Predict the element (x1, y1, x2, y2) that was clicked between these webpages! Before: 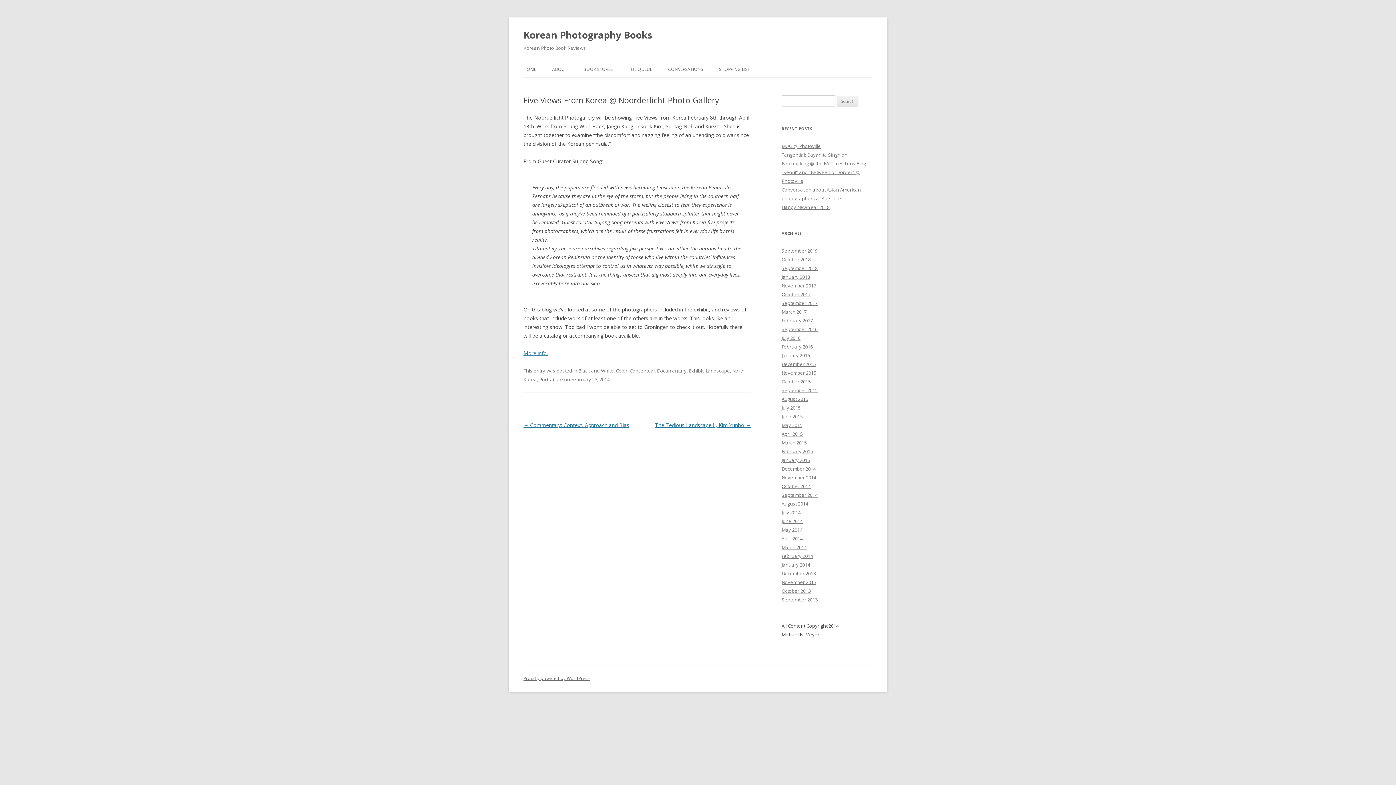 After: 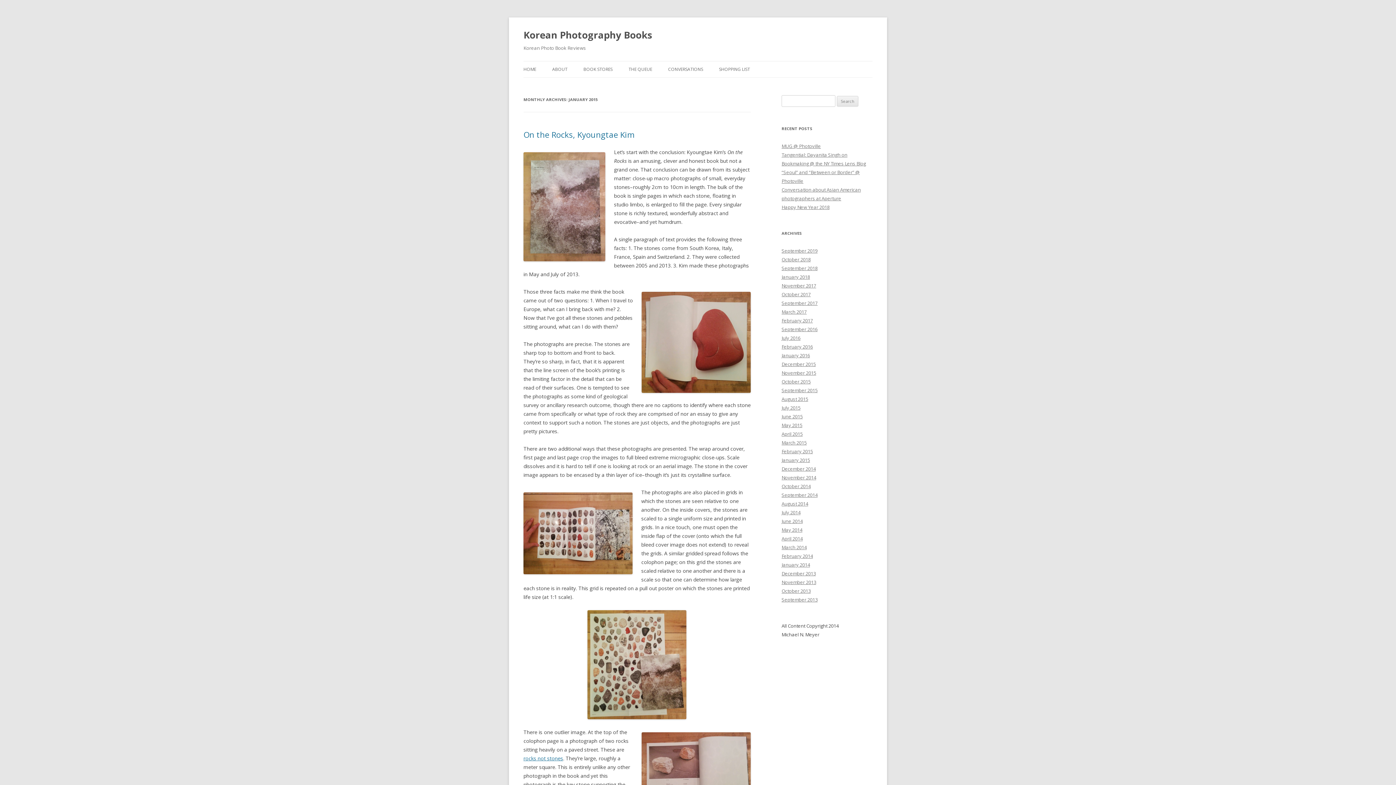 Action: bbox: (781, 457, 810, 463) label: January 2015